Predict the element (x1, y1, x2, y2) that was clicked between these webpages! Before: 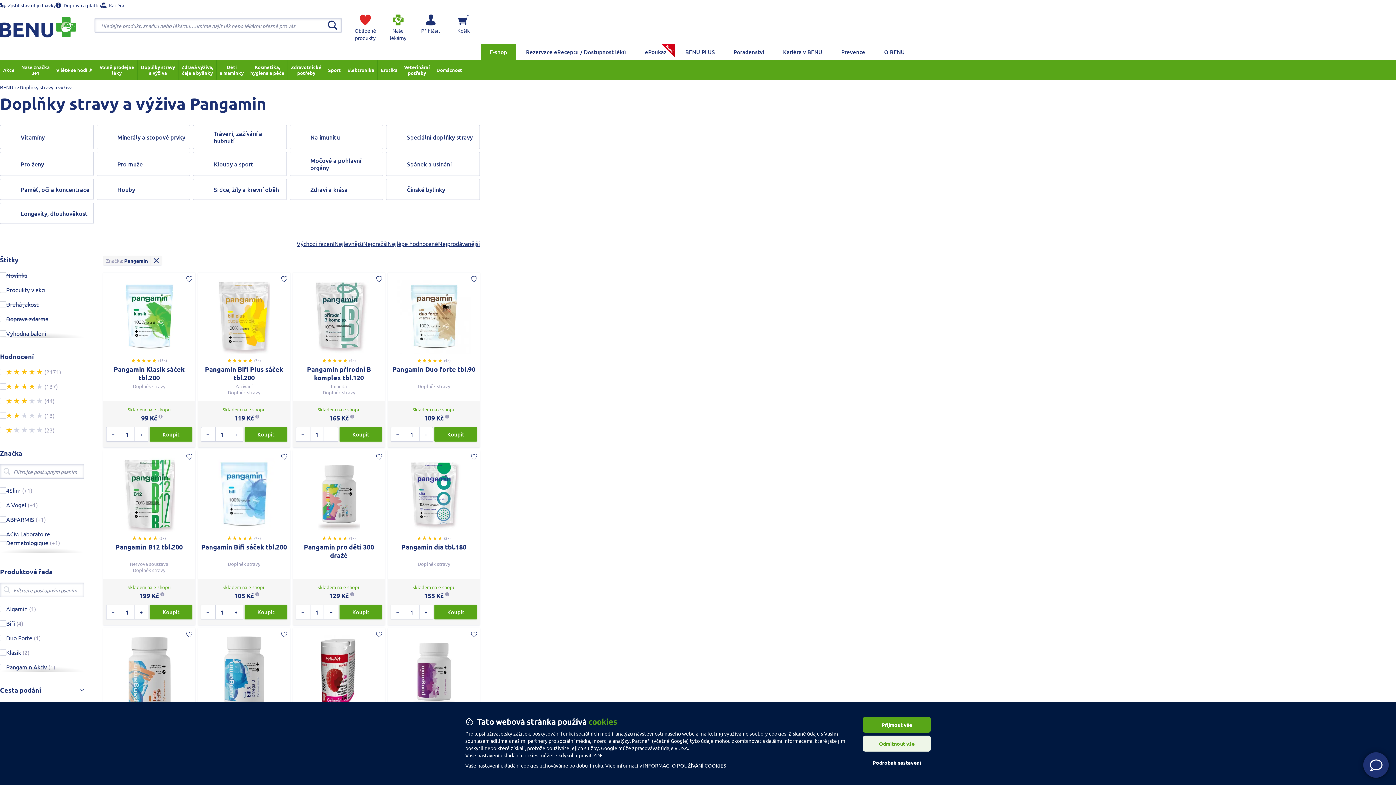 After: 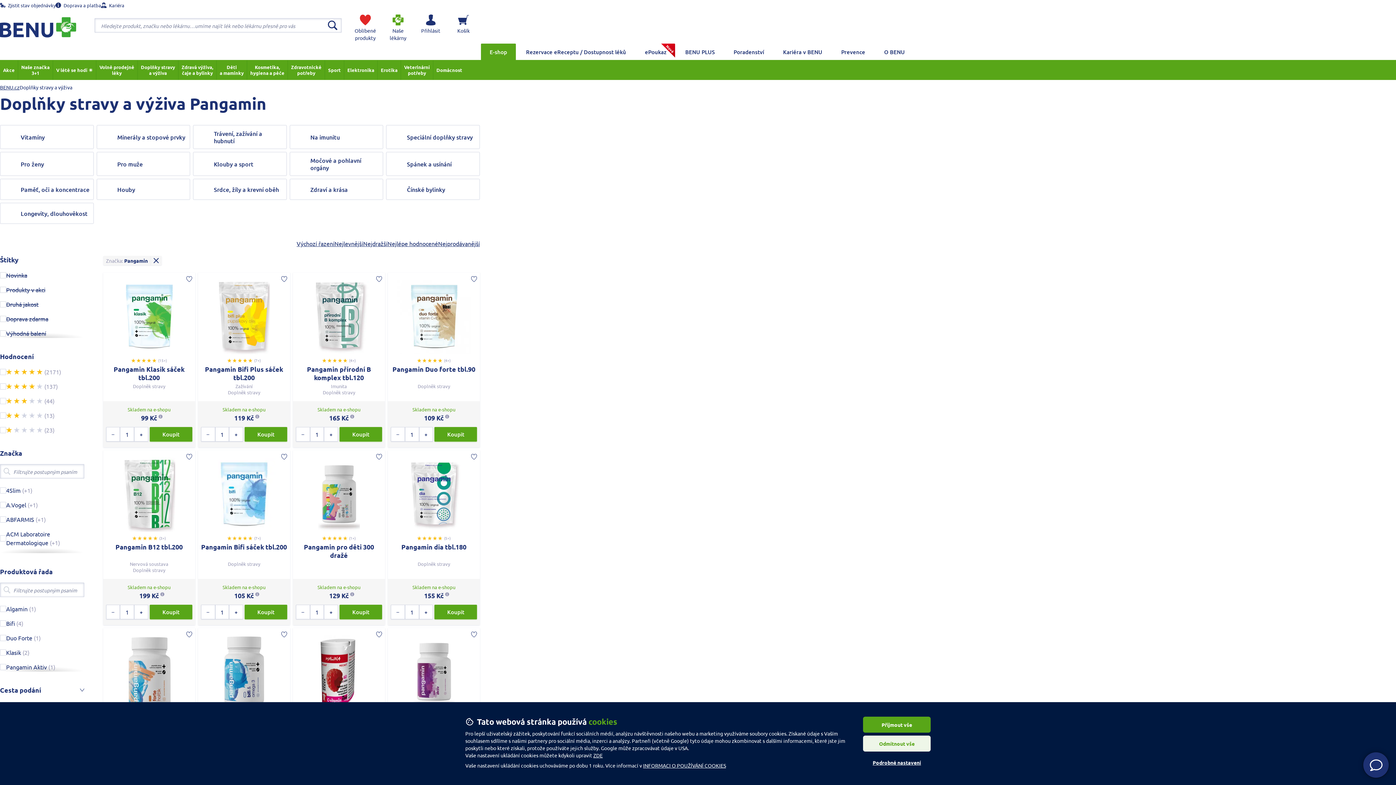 Action: label: Decrease quantity to buy bbox: (200, 427, 215, 441)